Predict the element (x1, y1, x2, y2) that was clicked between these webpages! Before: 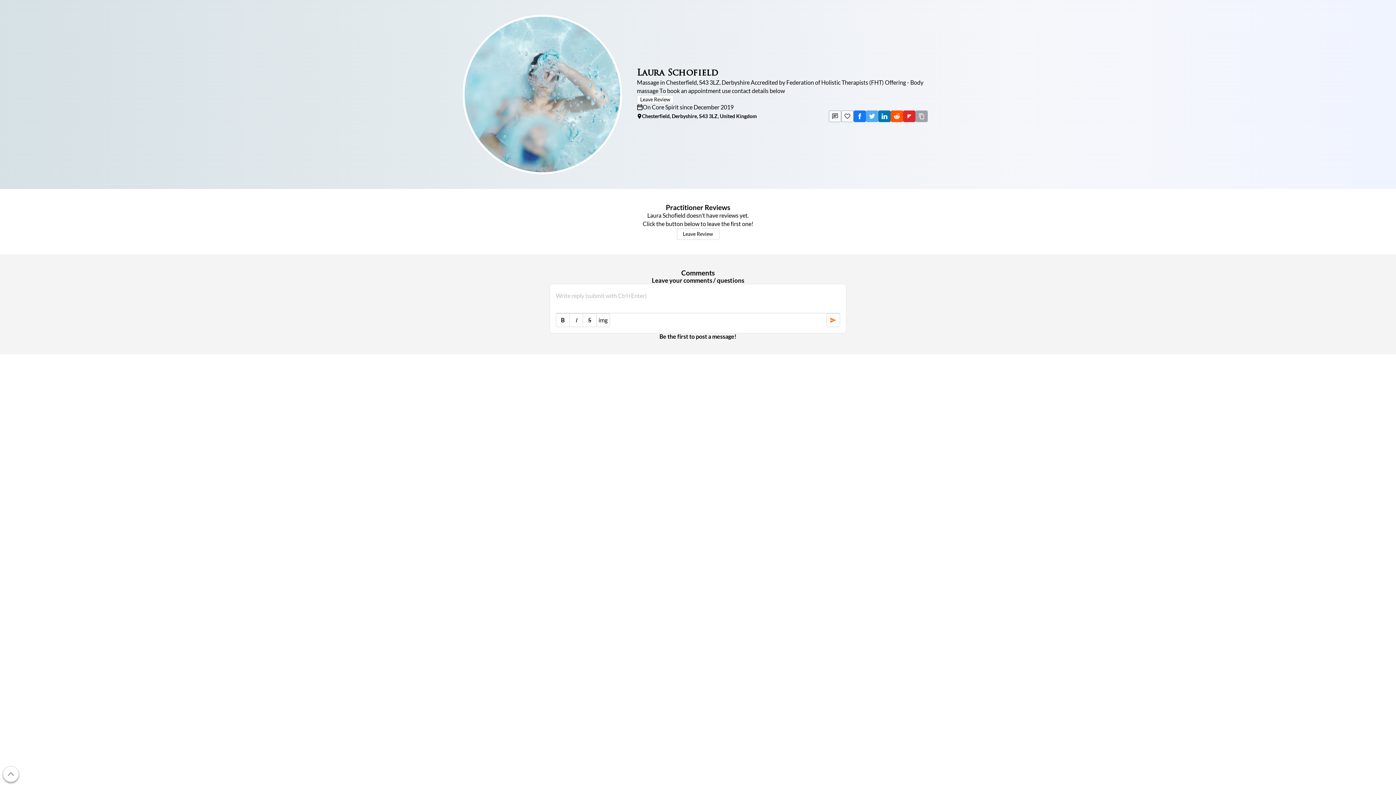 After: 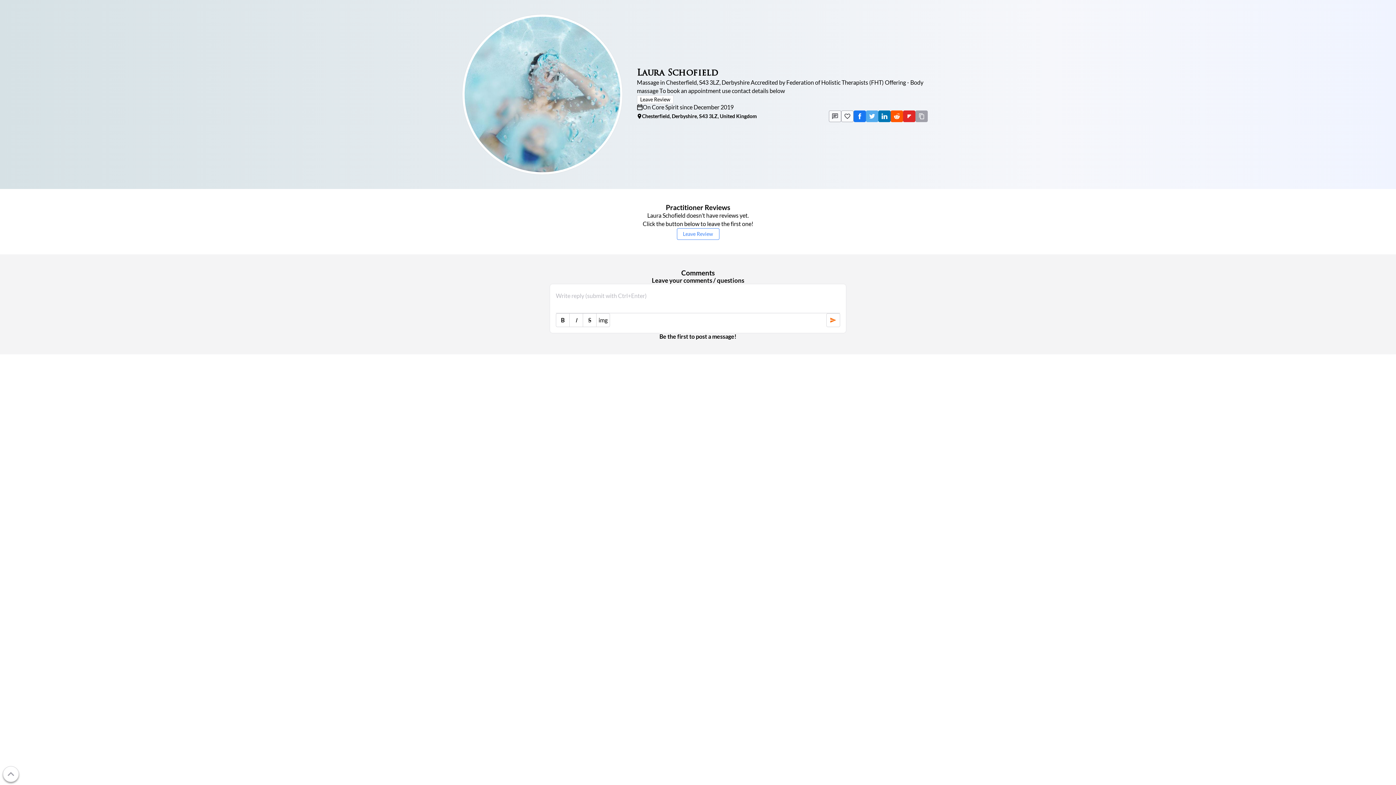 Action: label: Leave Review bbox: (676, 228, 719, 240)